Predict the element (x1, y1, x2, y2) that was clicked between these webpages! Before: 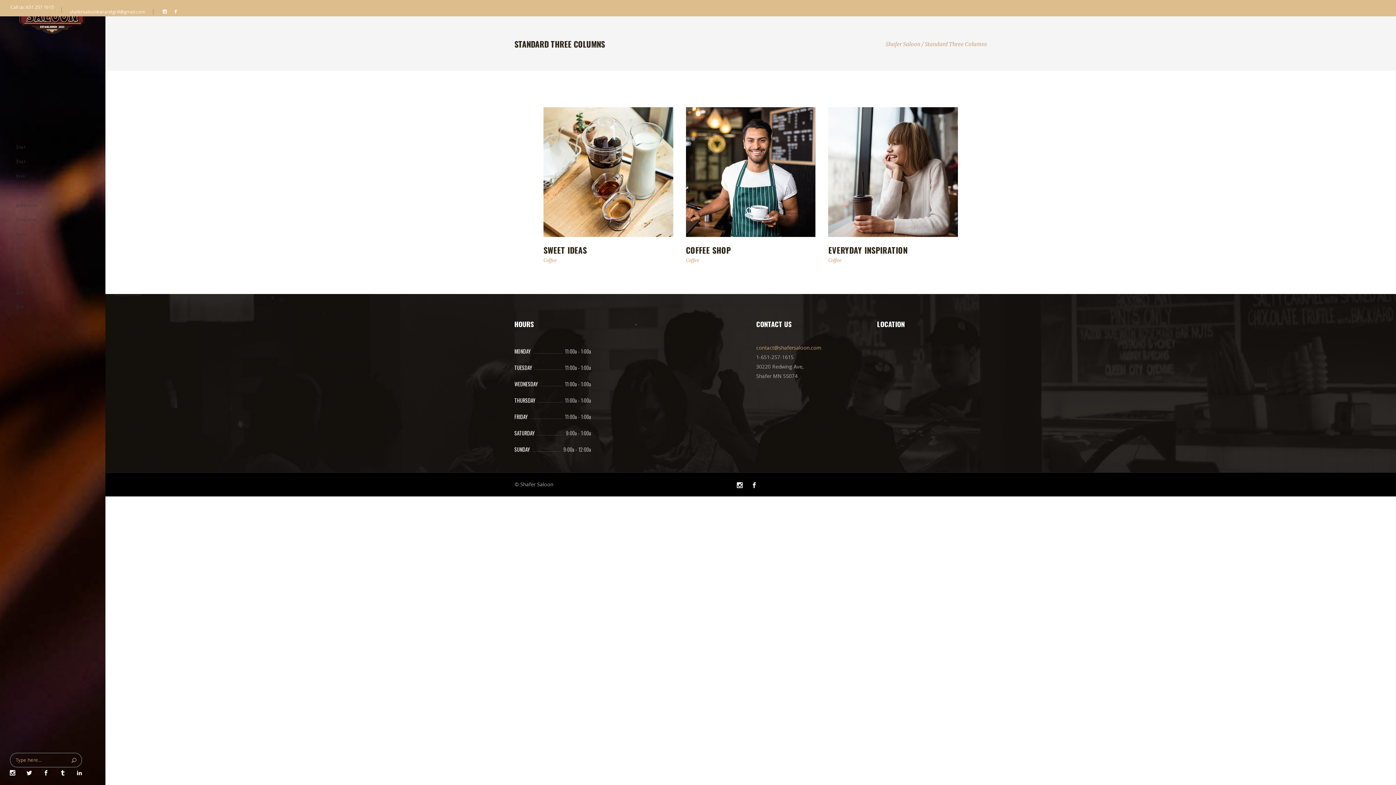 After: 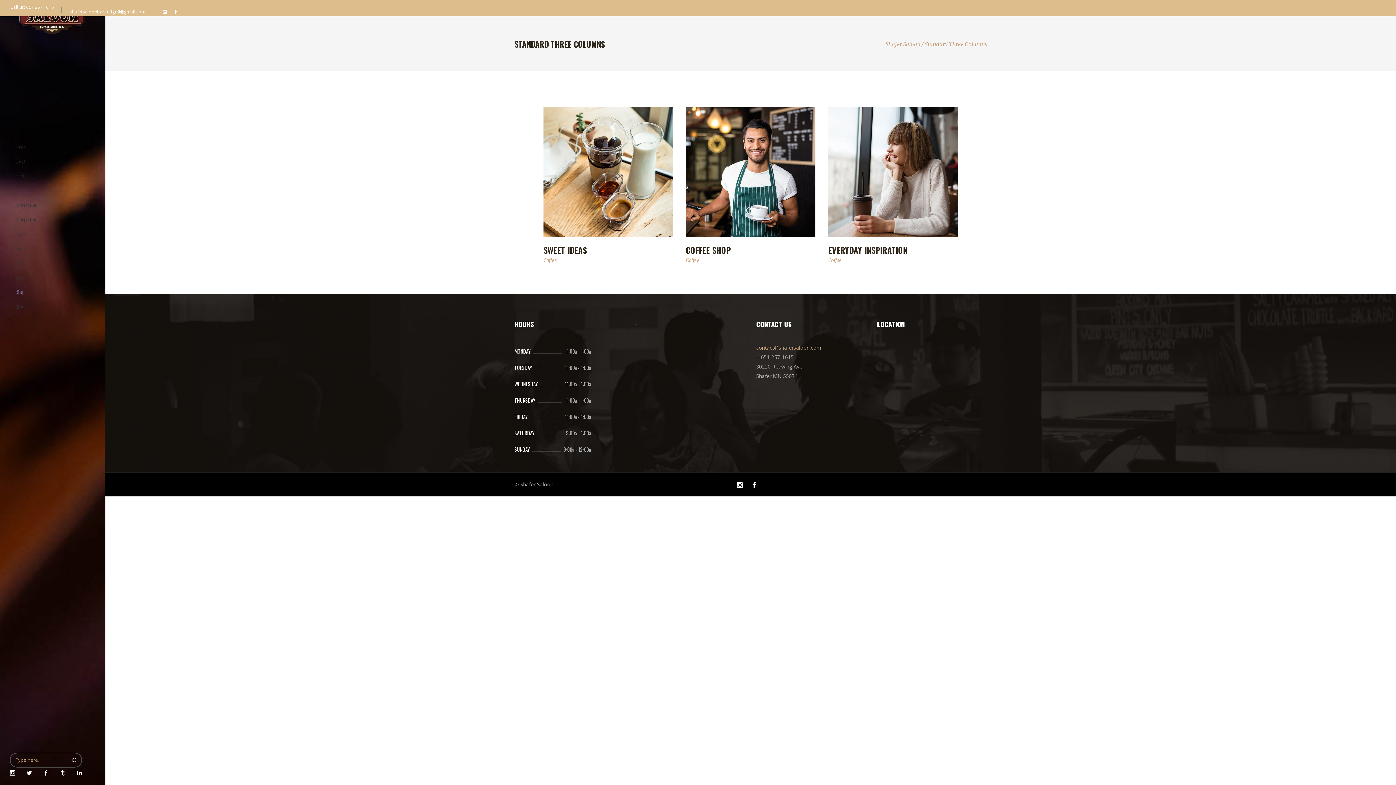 Action: bbox: (0, 285, 105, 300) label: Shop